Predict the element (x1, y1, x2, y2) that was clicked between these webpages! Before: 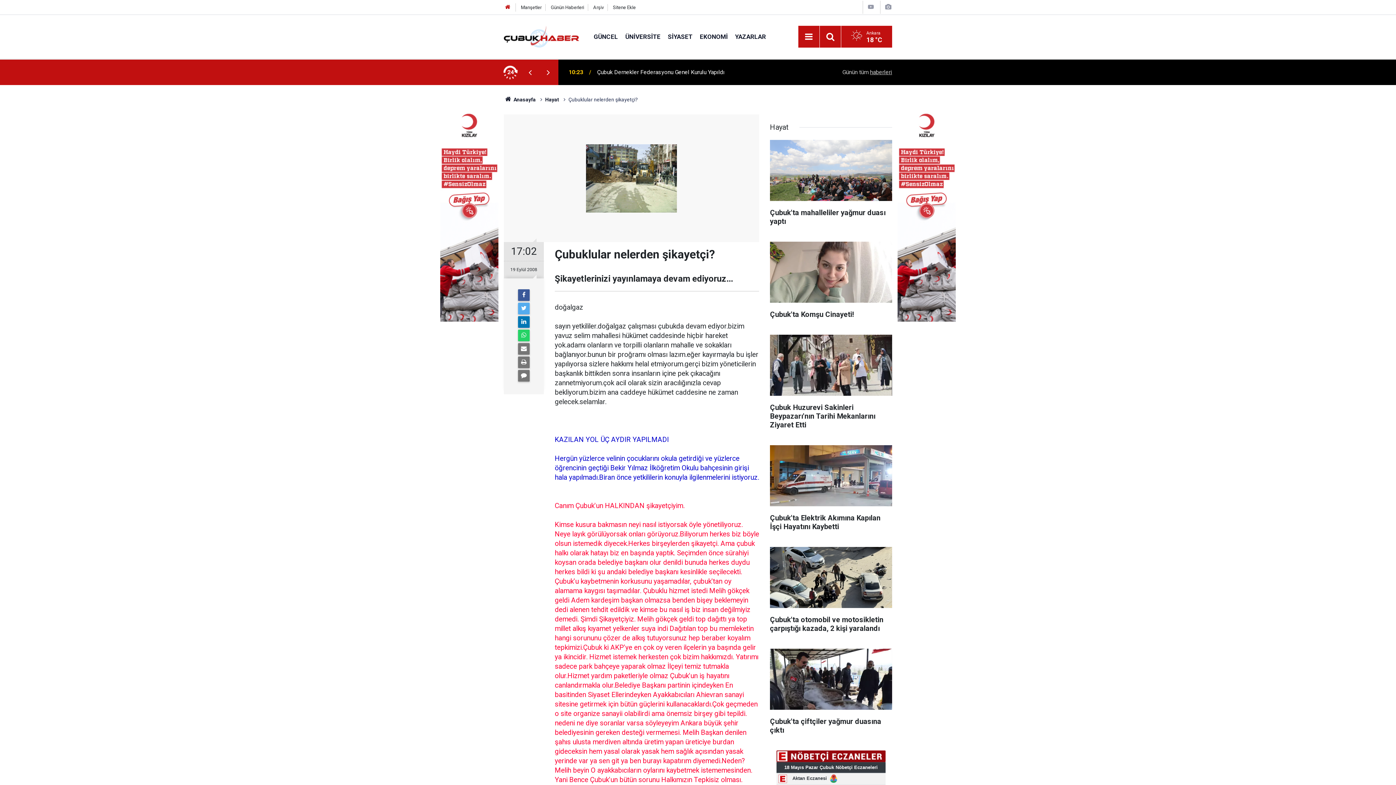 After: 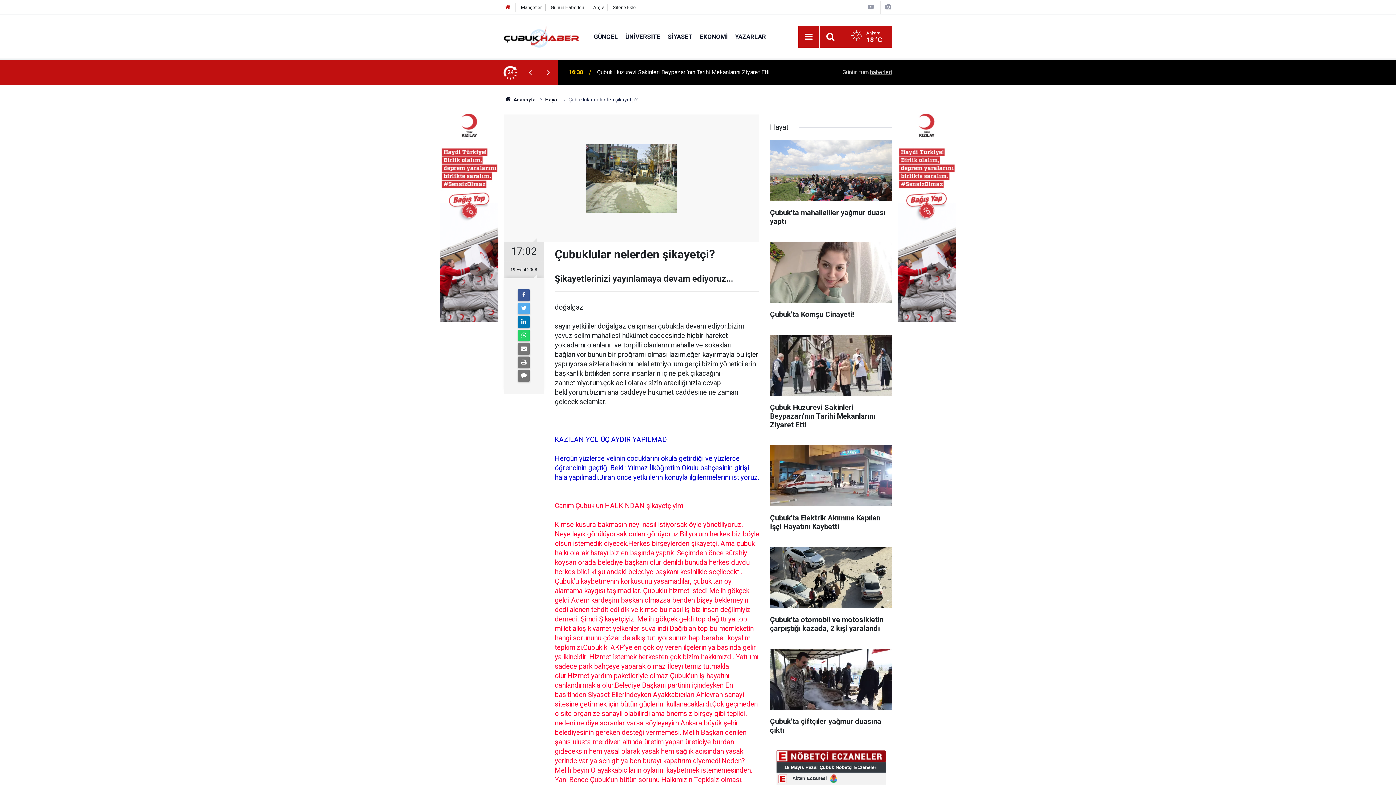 Action: bbox: (539, 68, 557, 76)